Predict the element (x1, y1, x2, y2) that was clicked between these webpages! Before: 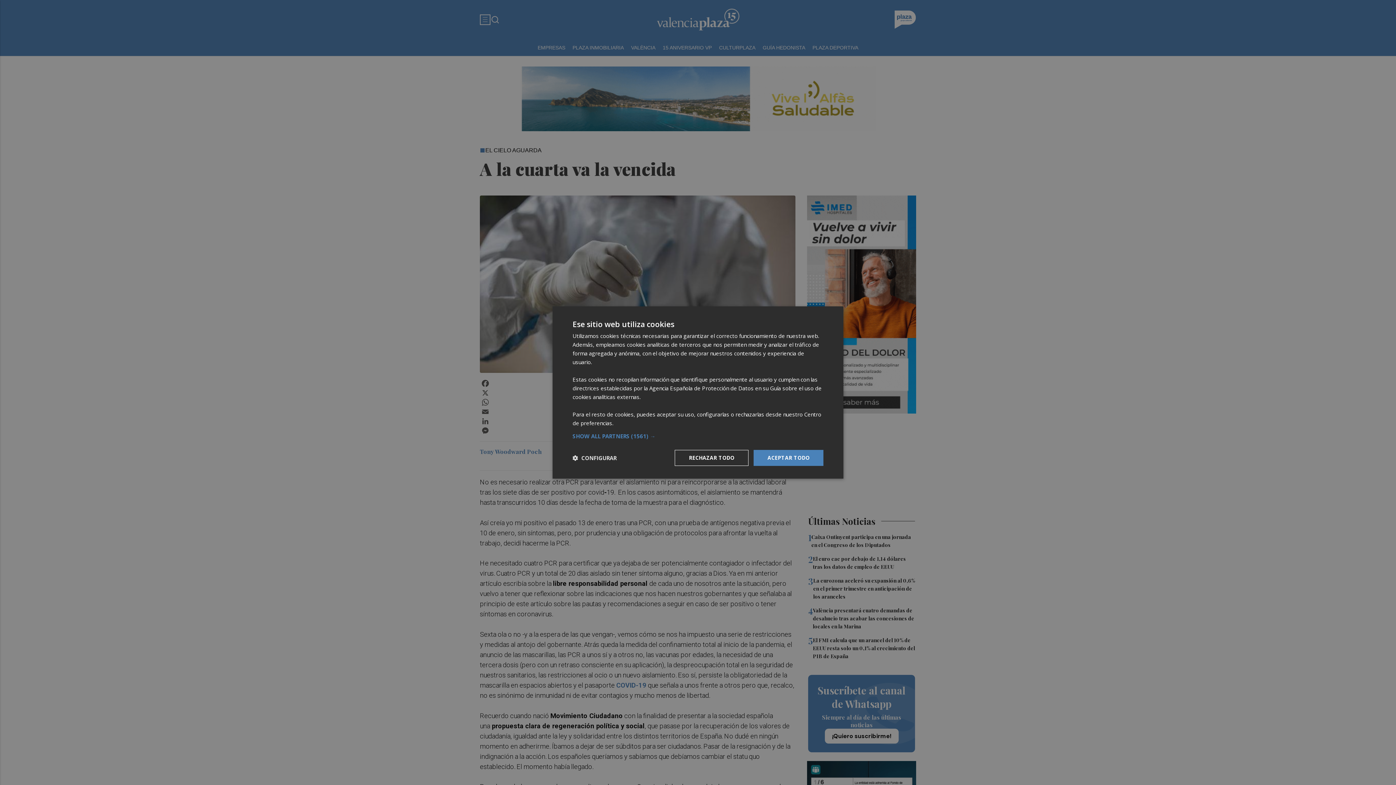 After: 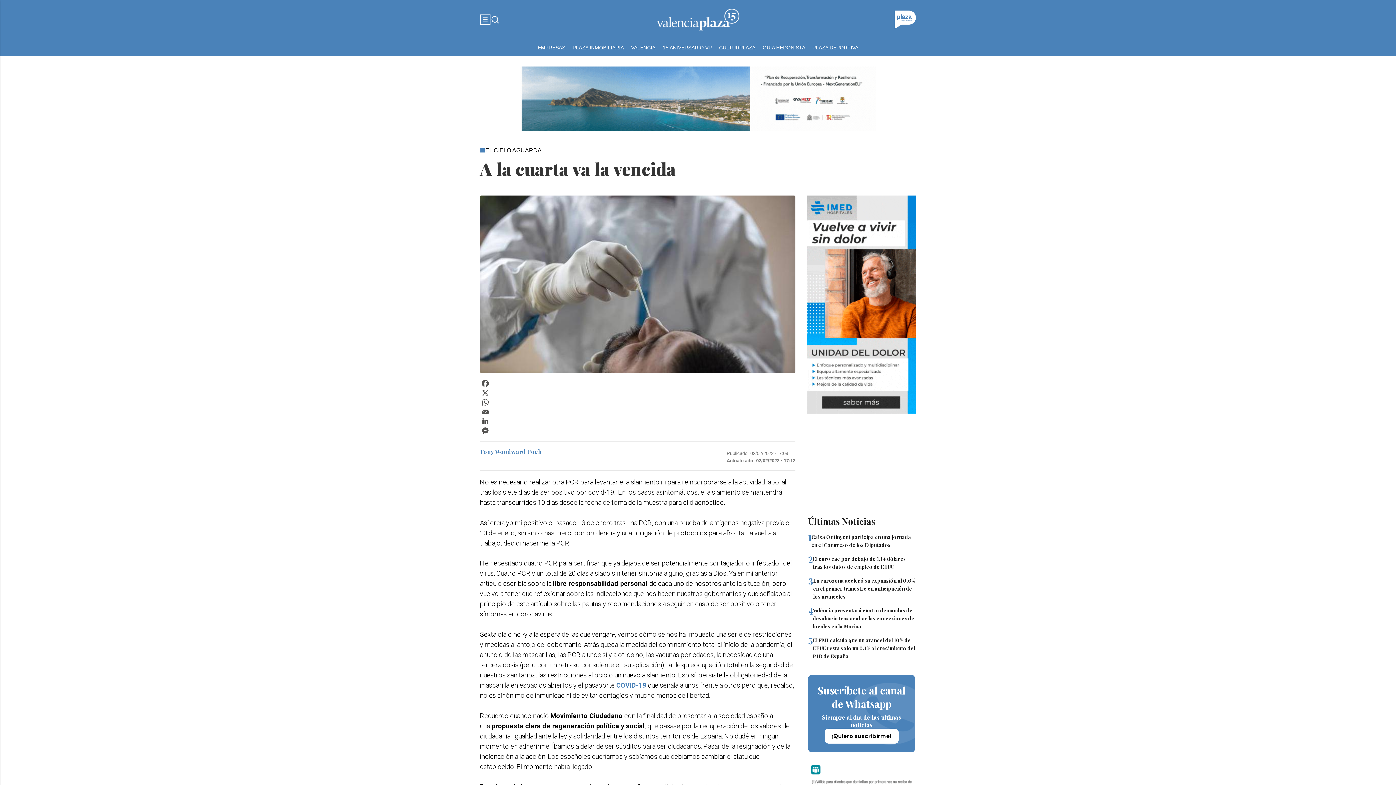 Action: bbox: (674, 450, 748, 466) label: RECHAZAR TODO